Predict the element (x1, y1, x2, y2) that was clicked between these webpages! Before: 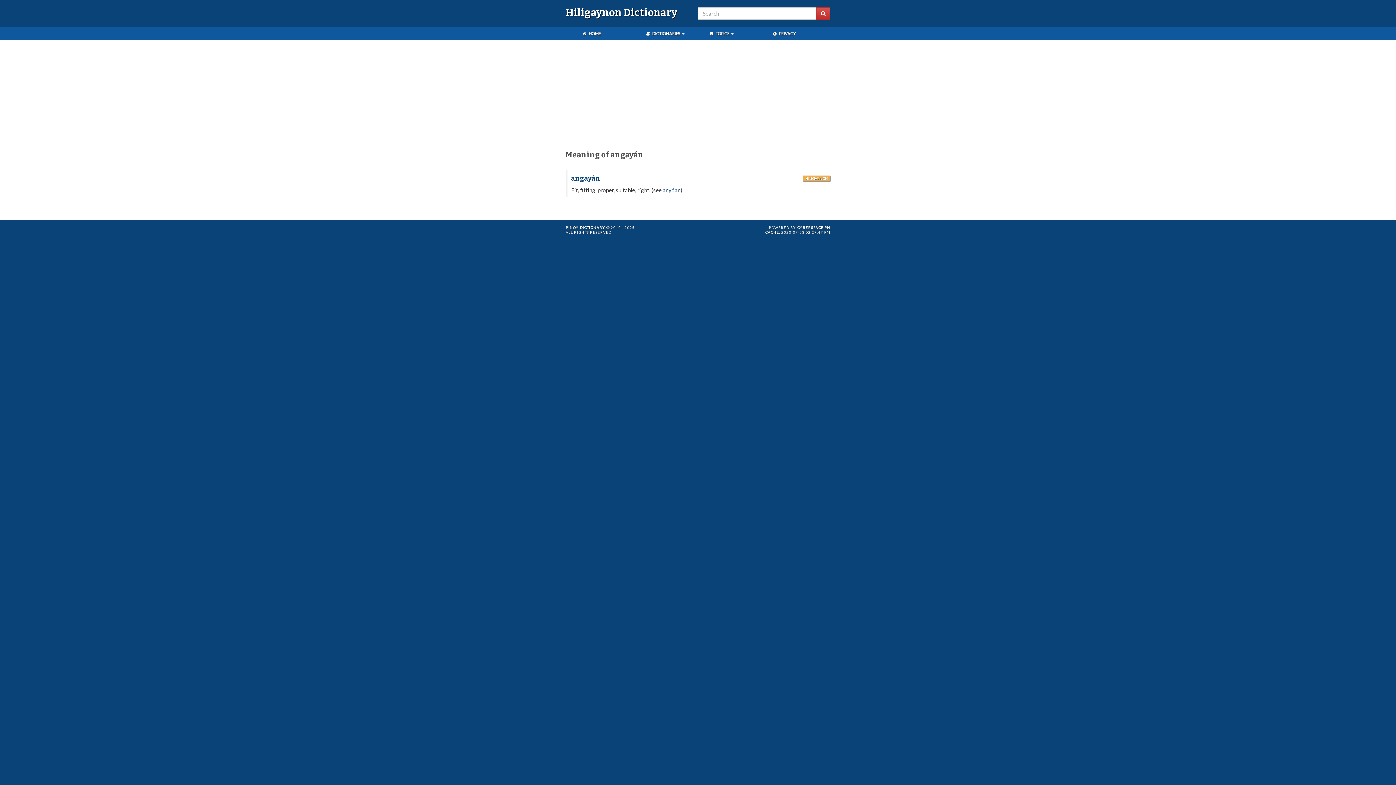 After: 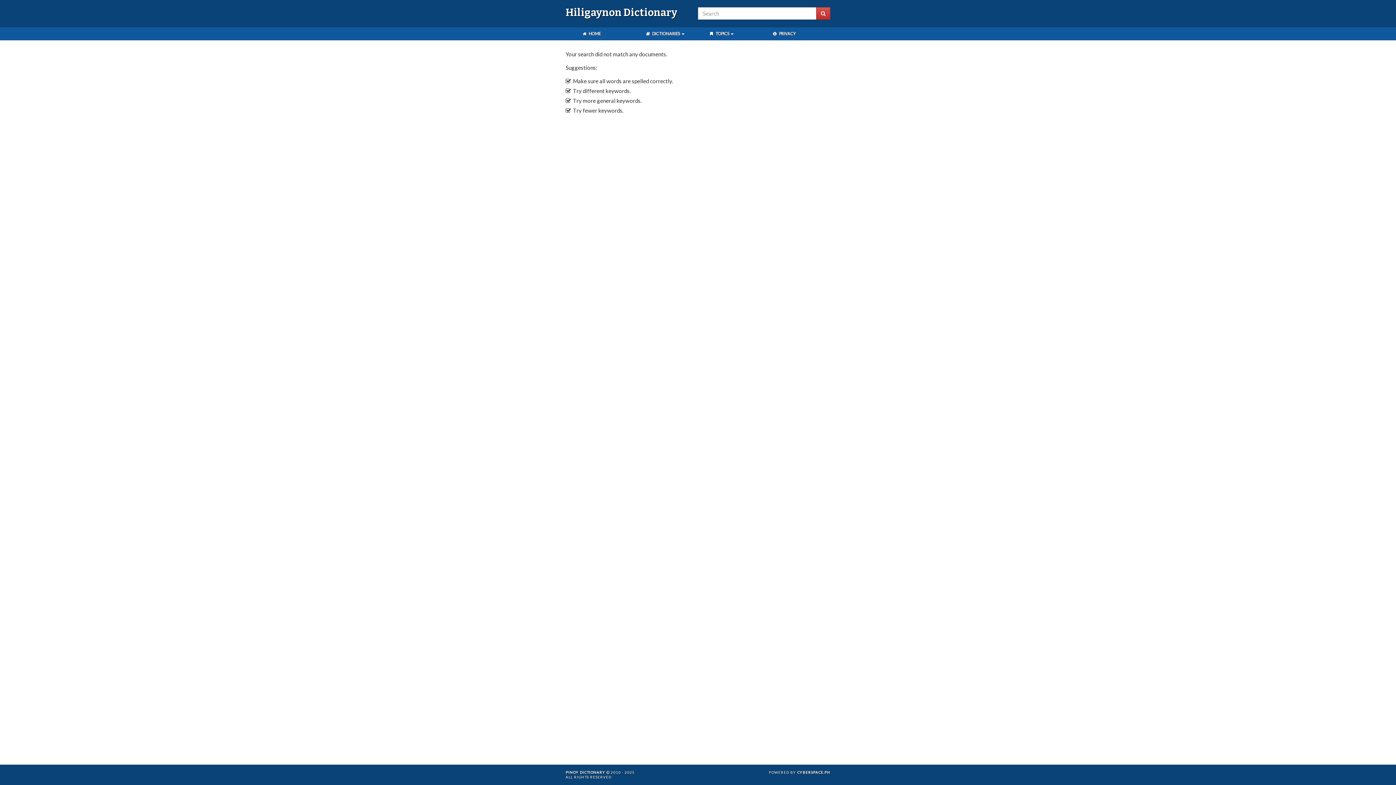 Action: bbox: (816, 7, 830, 19)